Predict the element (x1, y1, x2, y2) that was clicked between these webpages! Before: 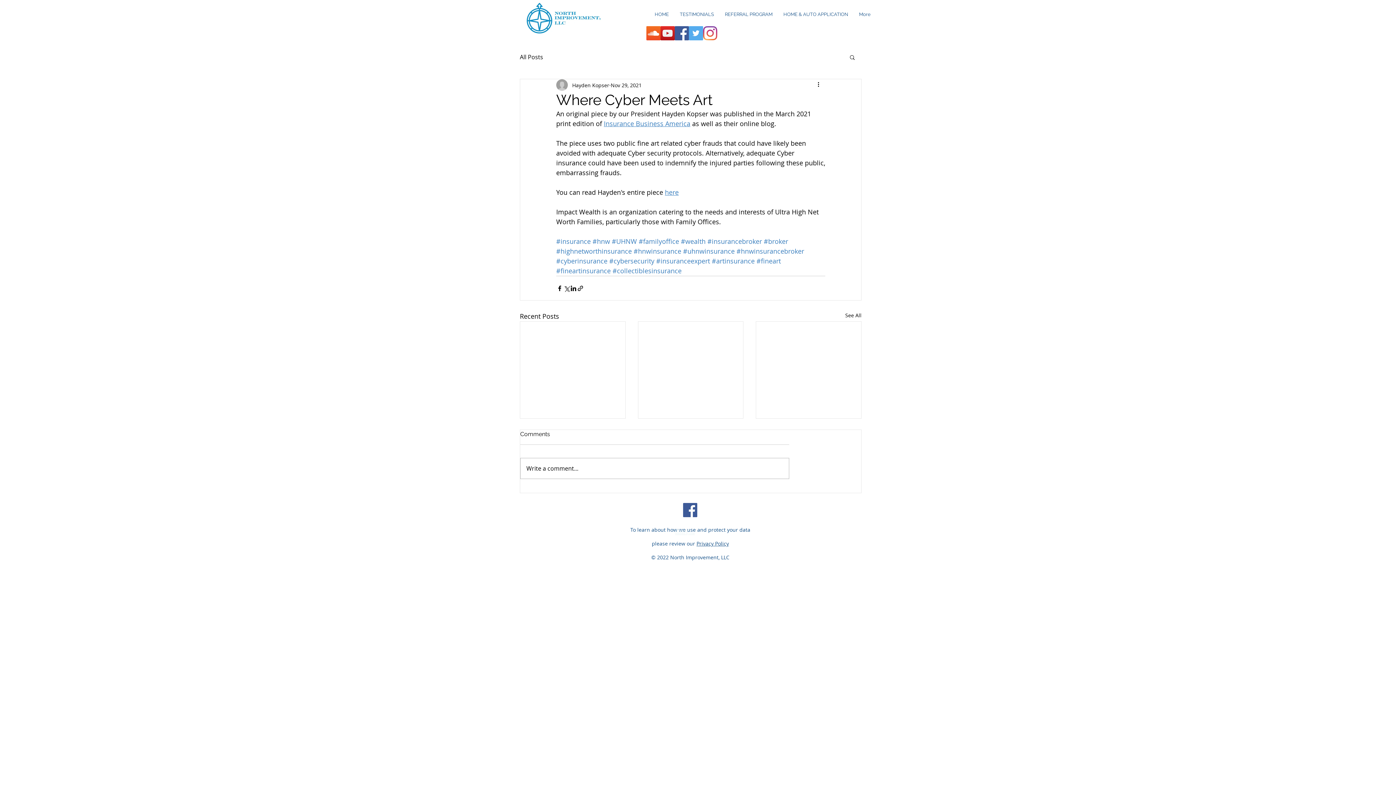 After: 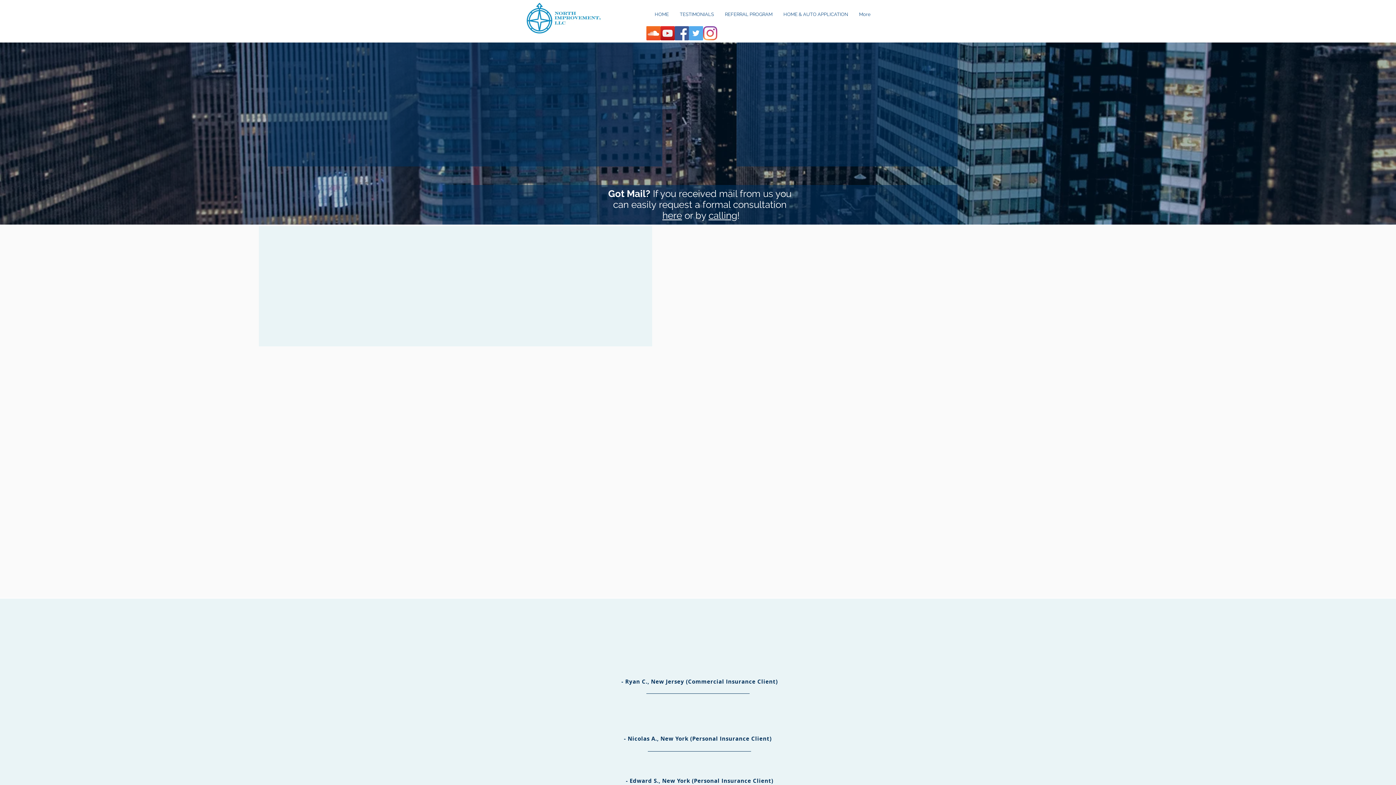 Action: label: HOME bbox: (649, 9, 674, 20)